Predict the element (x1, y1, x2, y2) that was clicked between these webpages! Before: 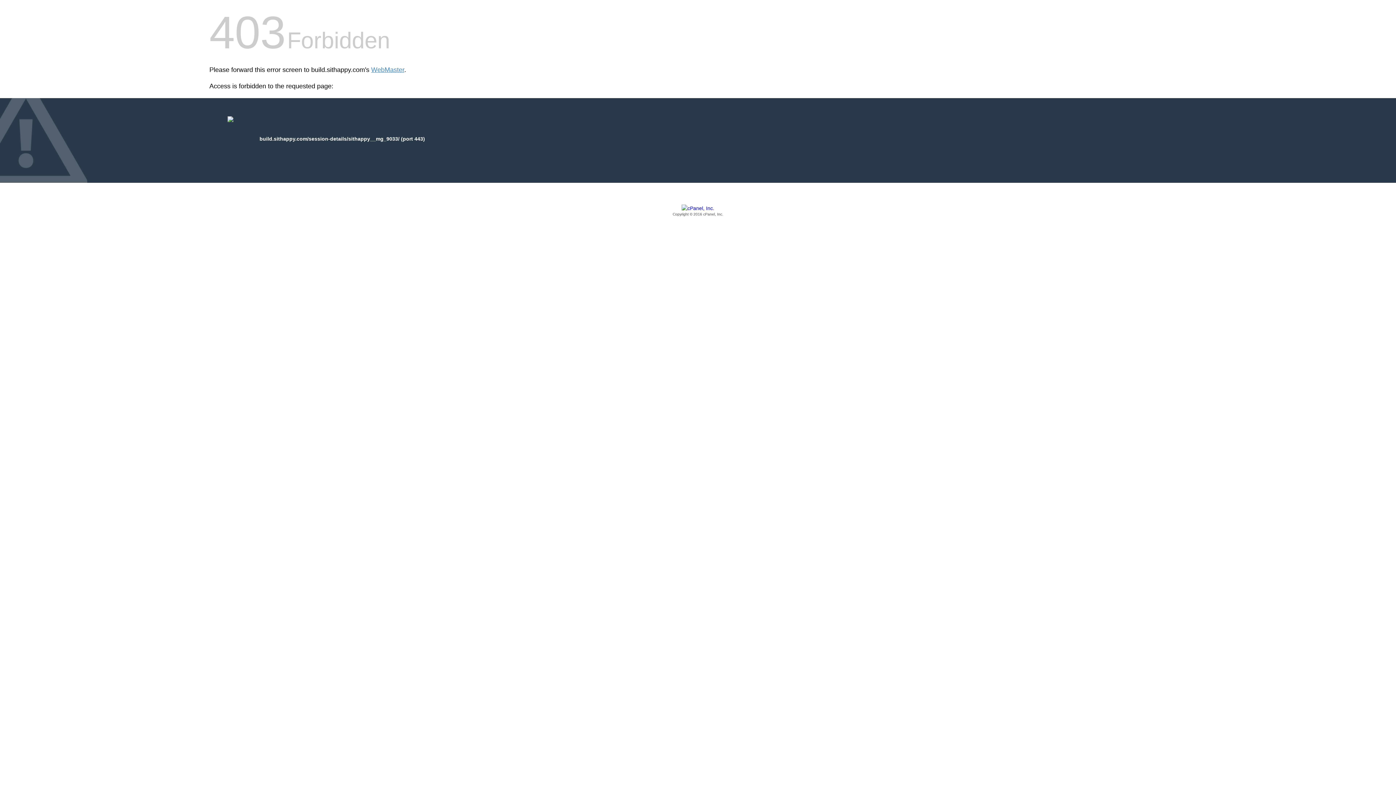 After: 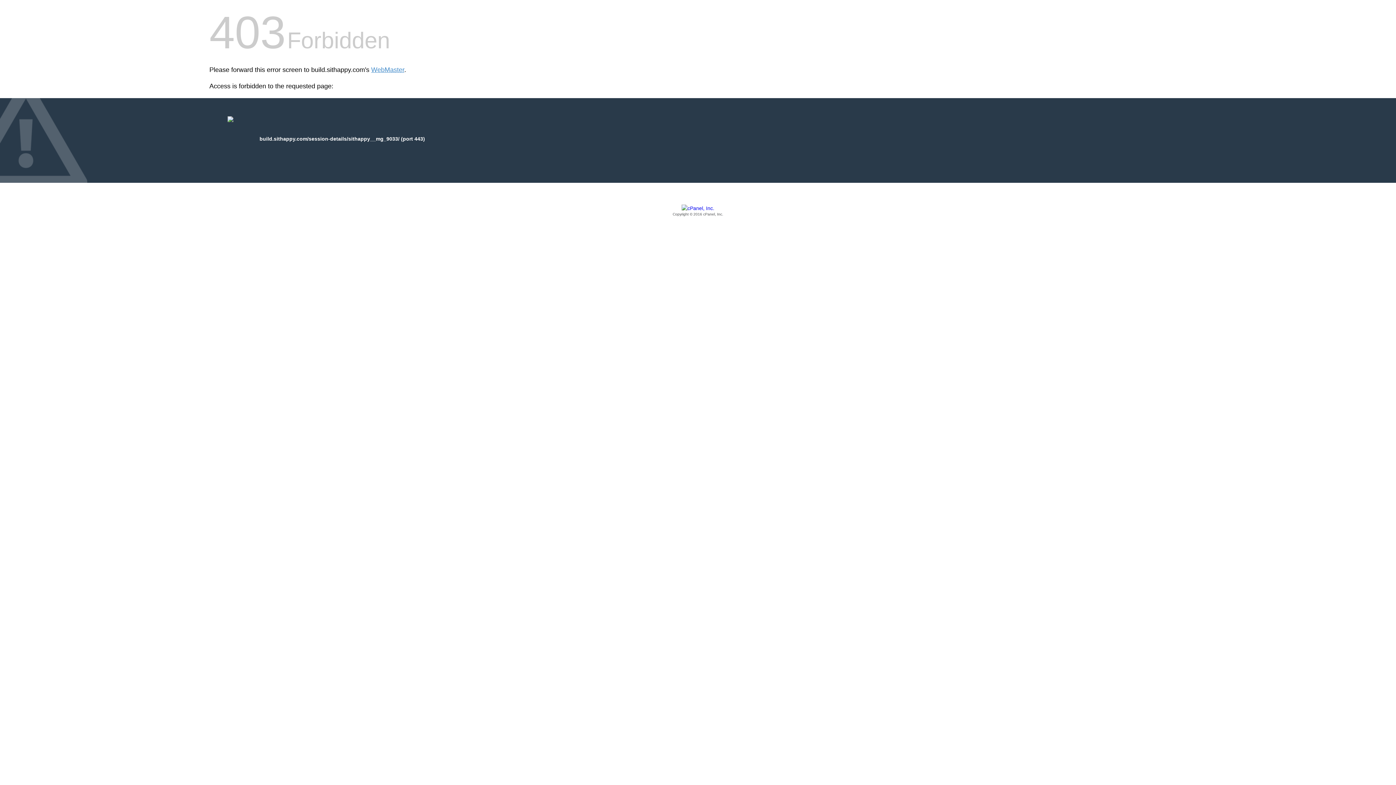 Action: label: Copyright © 2016 cPanel, Inc. bbox: (209, 205, 1186, 217)